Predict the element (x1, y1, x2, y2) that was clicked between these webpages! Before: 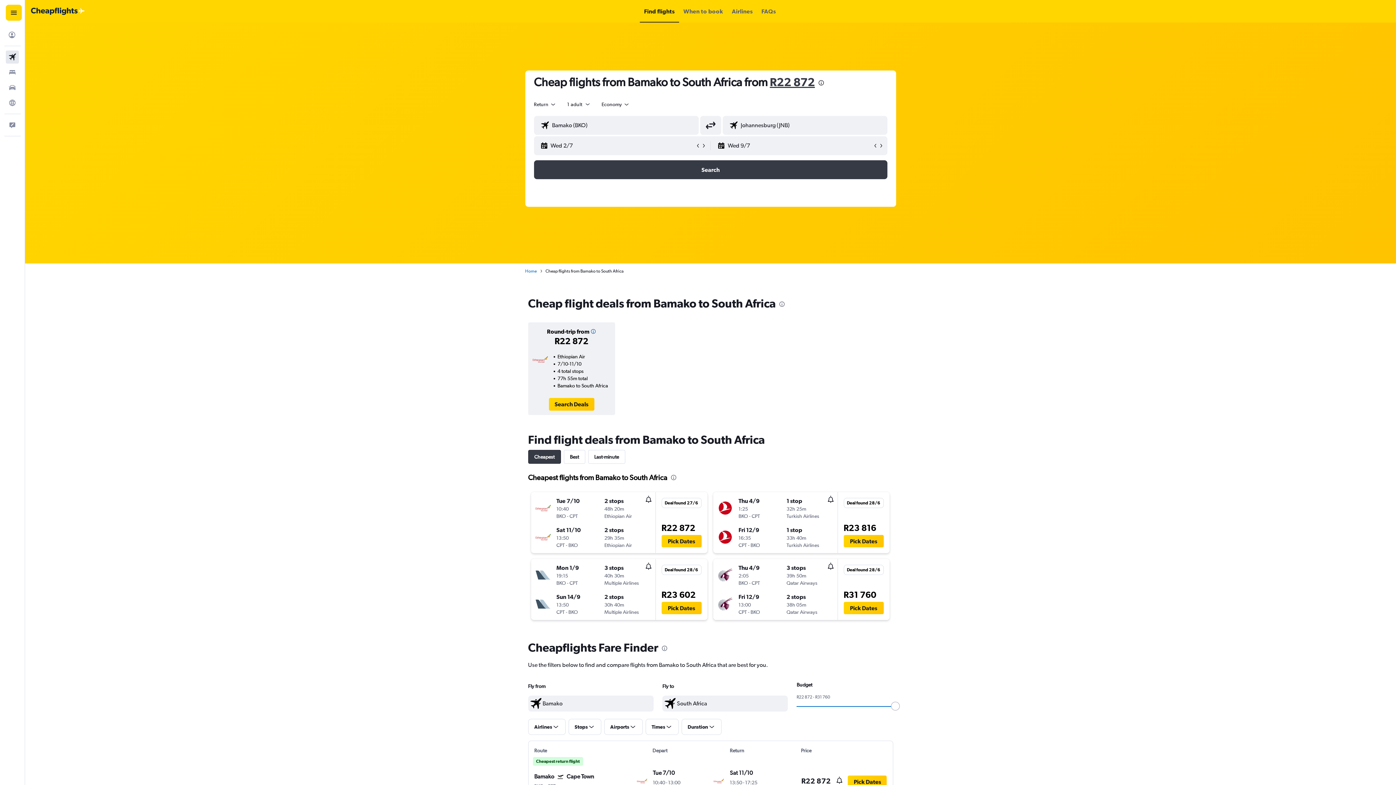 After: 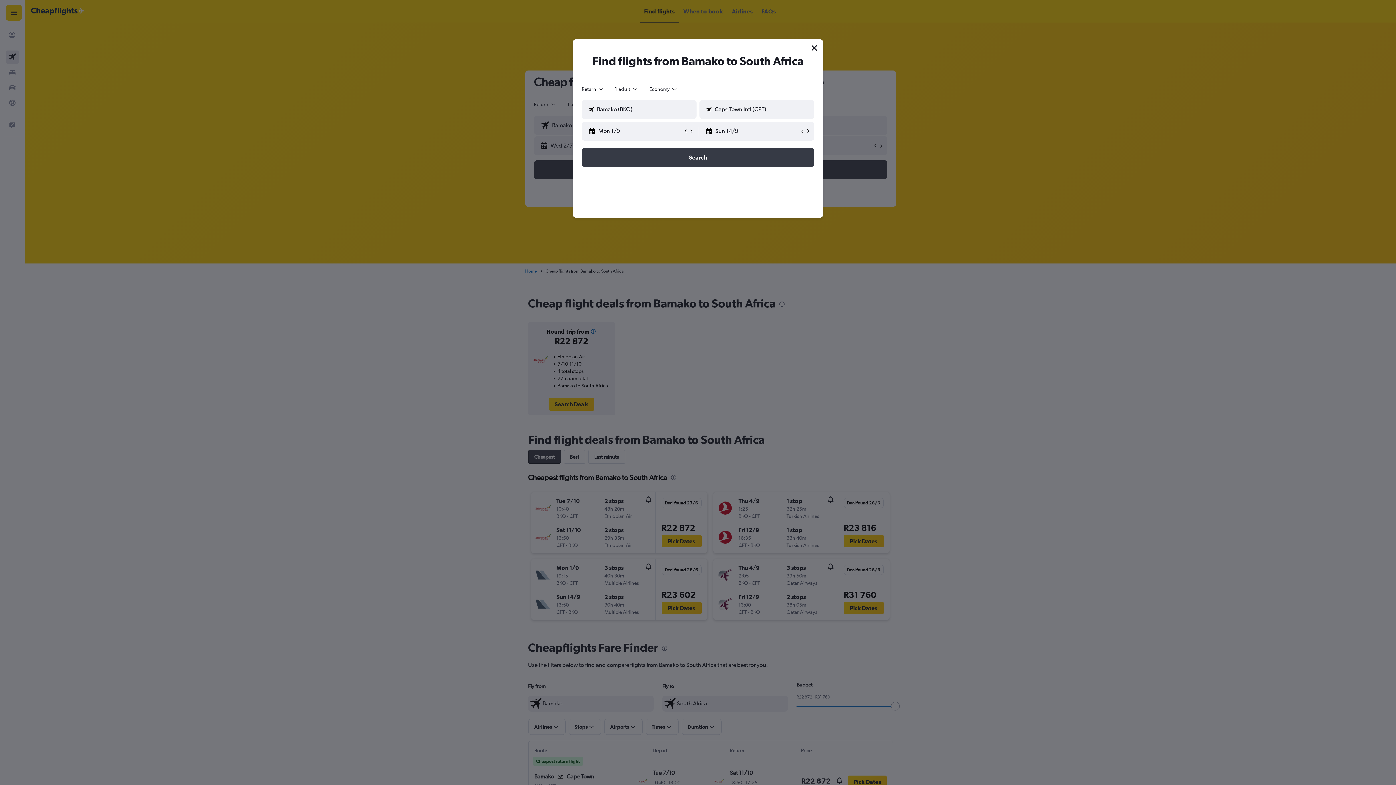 Action: label: Pick Dates bbox: (661, 602, 701, 614)